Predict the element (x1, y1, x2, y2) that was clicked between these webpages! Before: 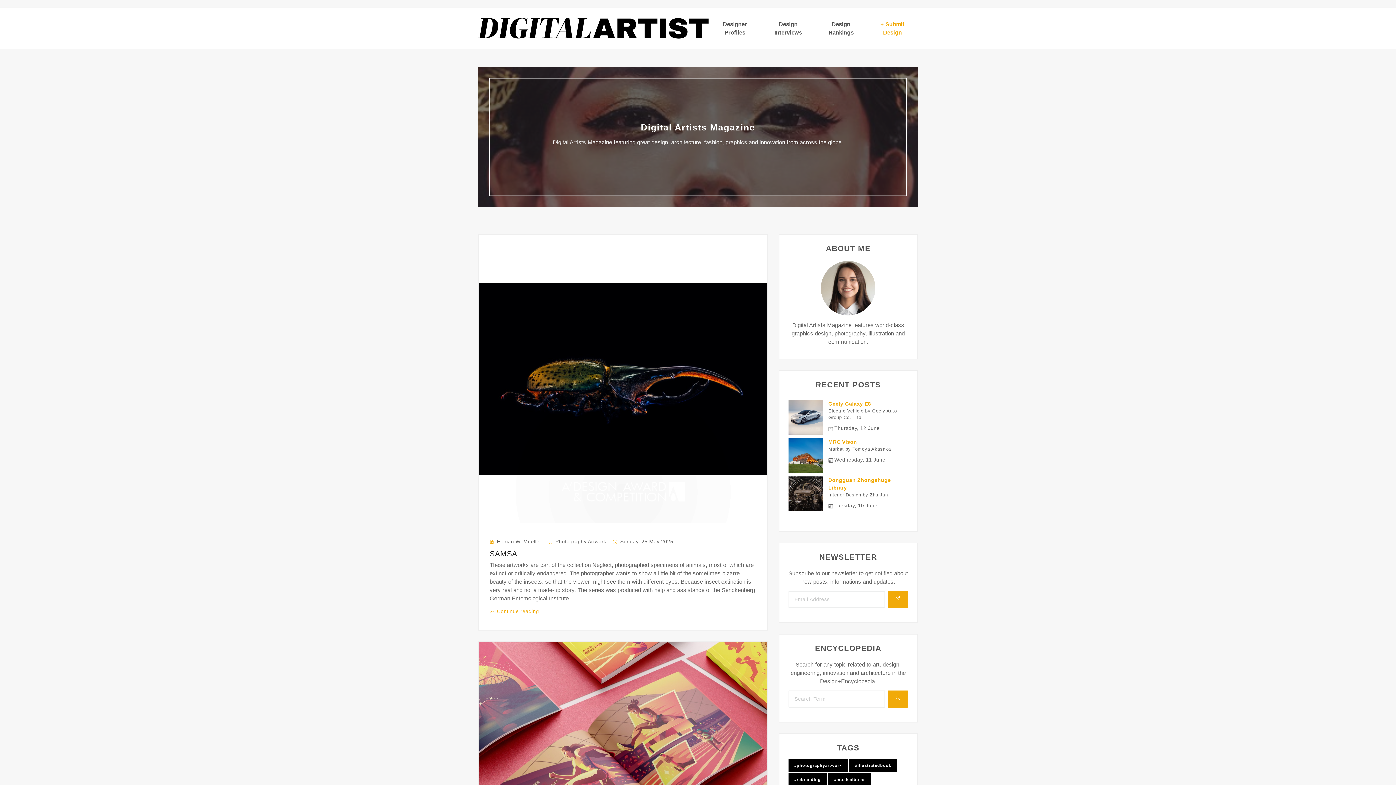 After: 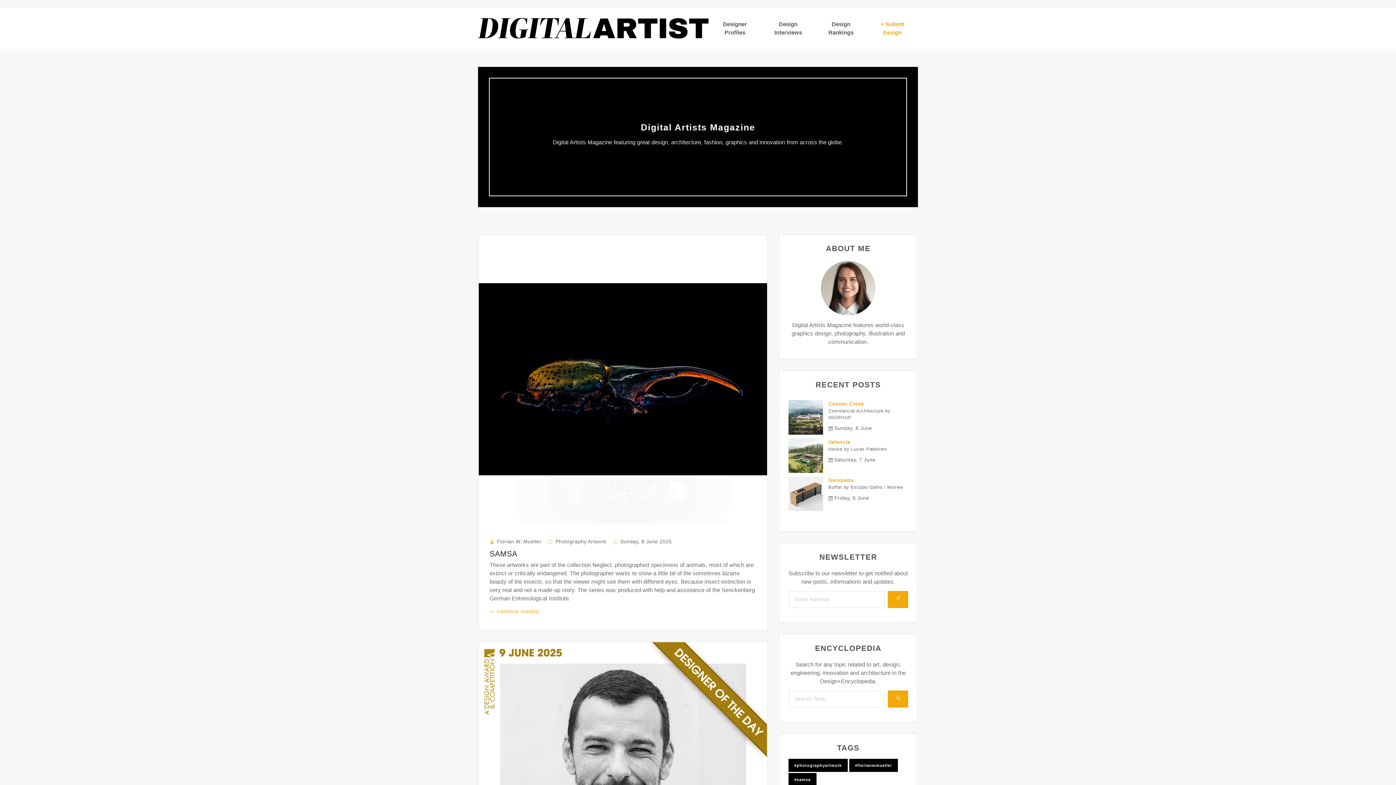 Action: label: SAMSA bbox: (489, 549, 517, 558)